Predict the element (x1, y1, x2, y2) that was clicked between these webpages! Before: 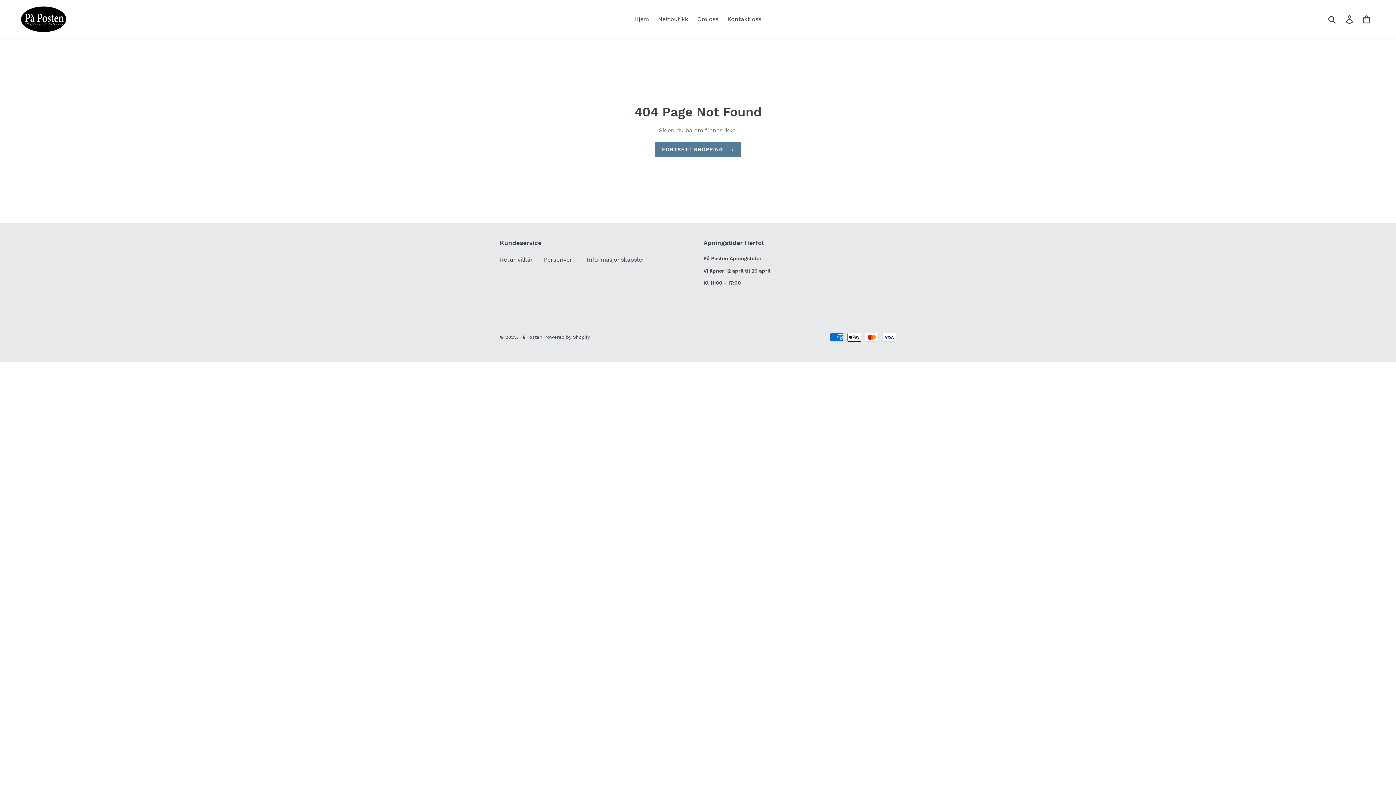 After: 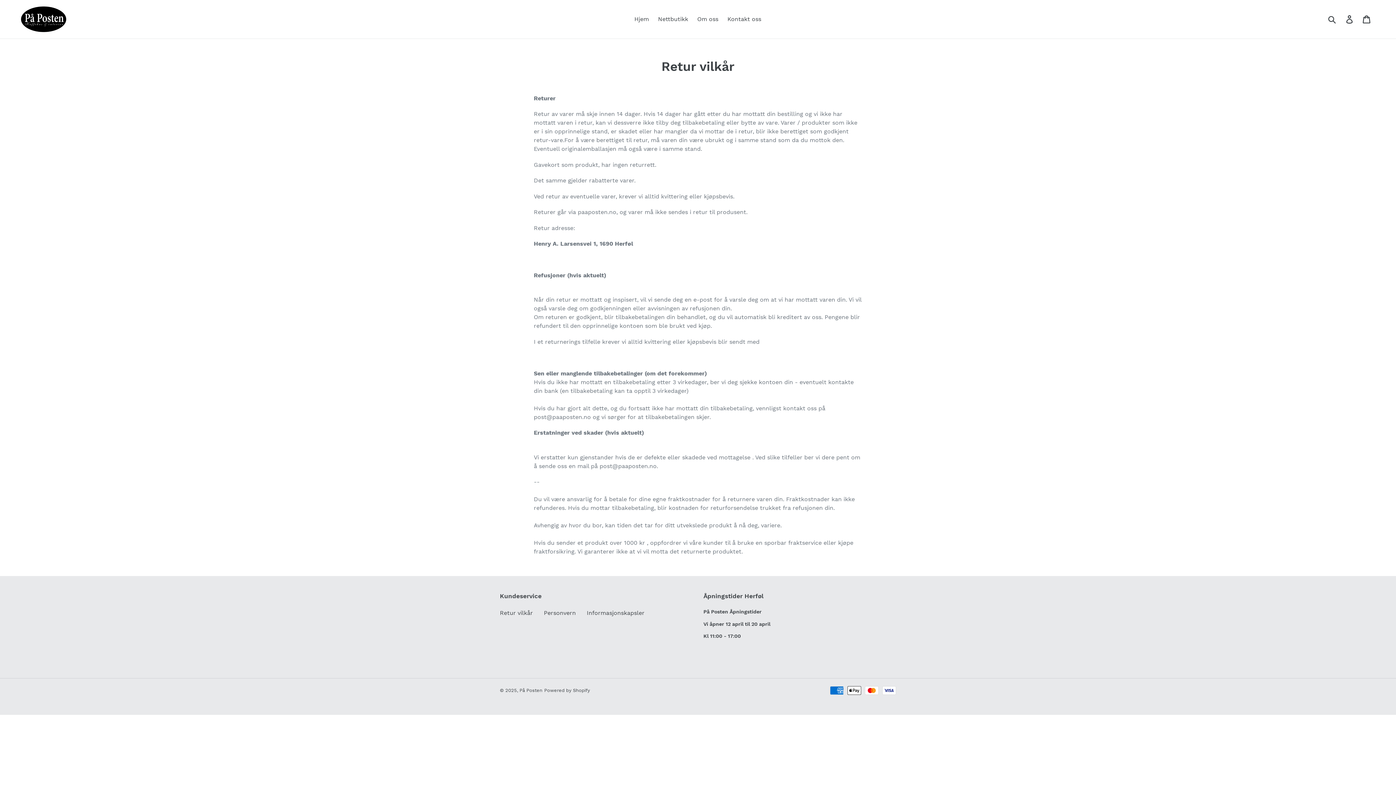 Action: bbox: (500, 256, 533, 263) label: Retur vilkår